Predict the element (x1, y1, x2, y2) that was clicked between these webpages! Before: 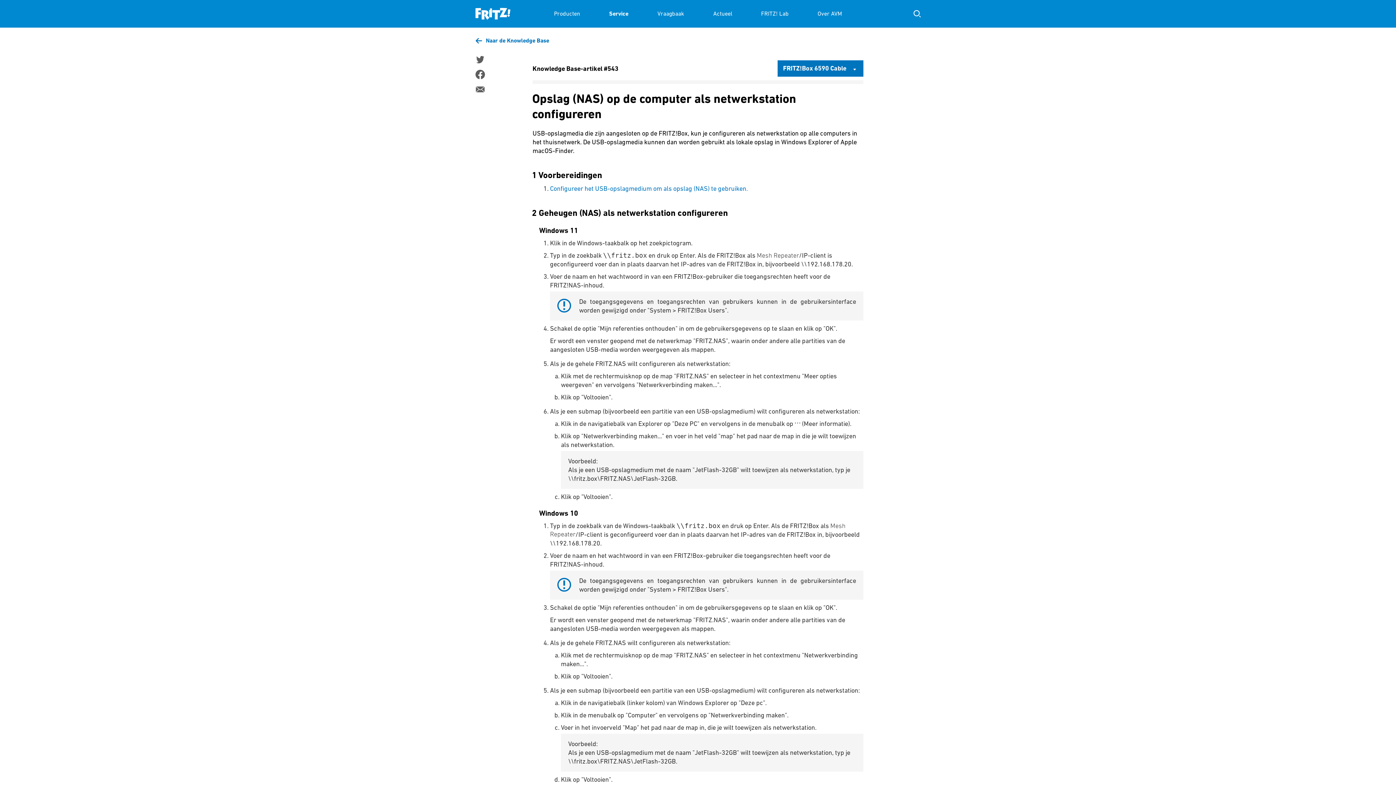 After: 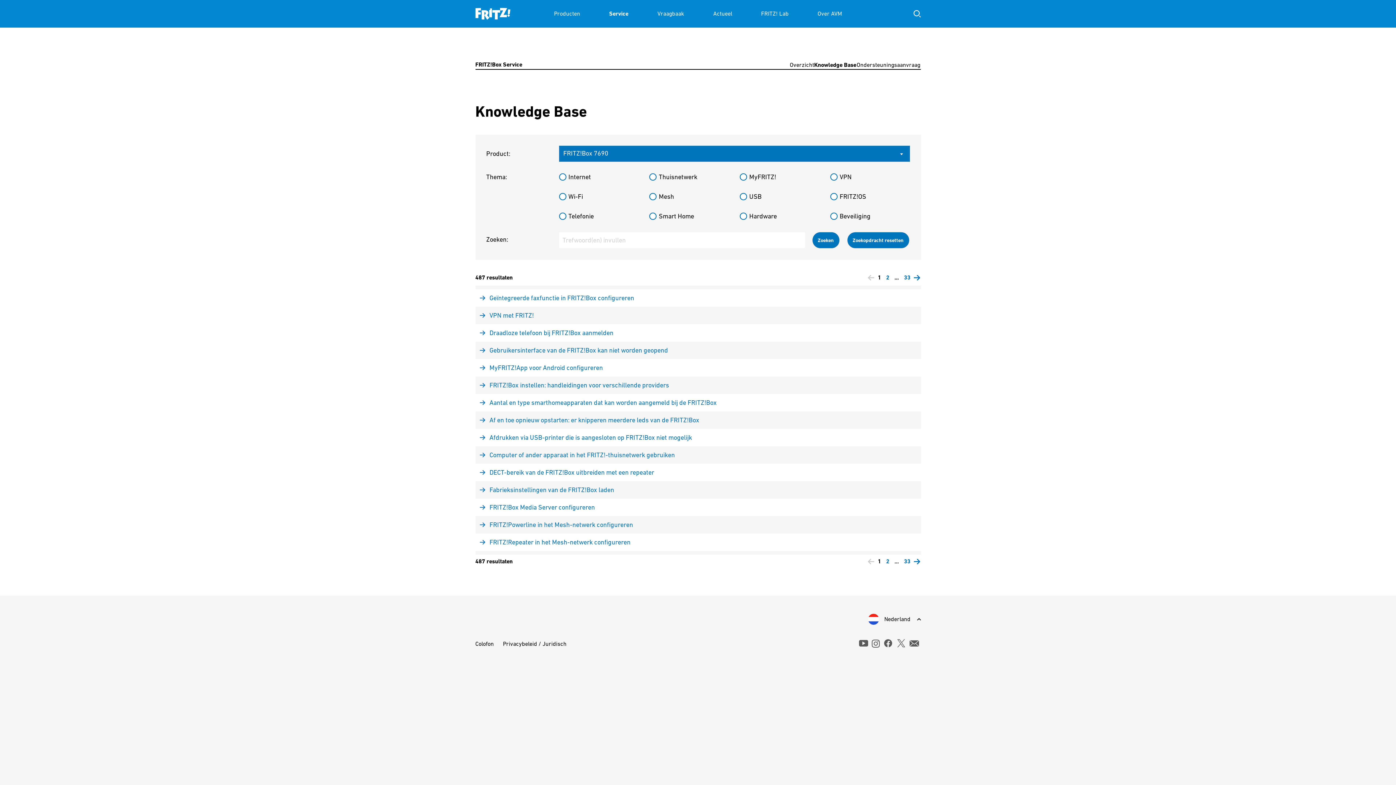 Action: label: Naar de Knowledge Base bbox: (475, 36, 549, 44)